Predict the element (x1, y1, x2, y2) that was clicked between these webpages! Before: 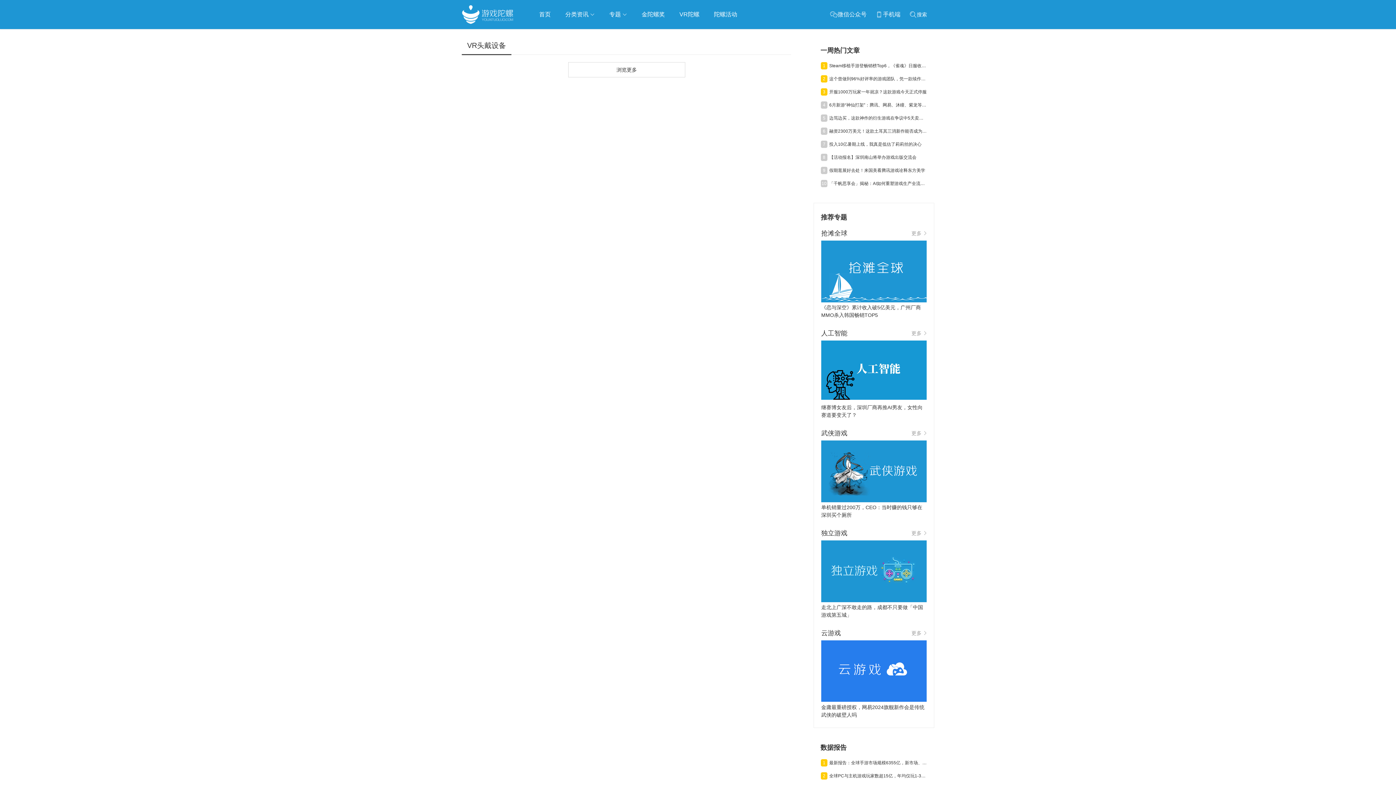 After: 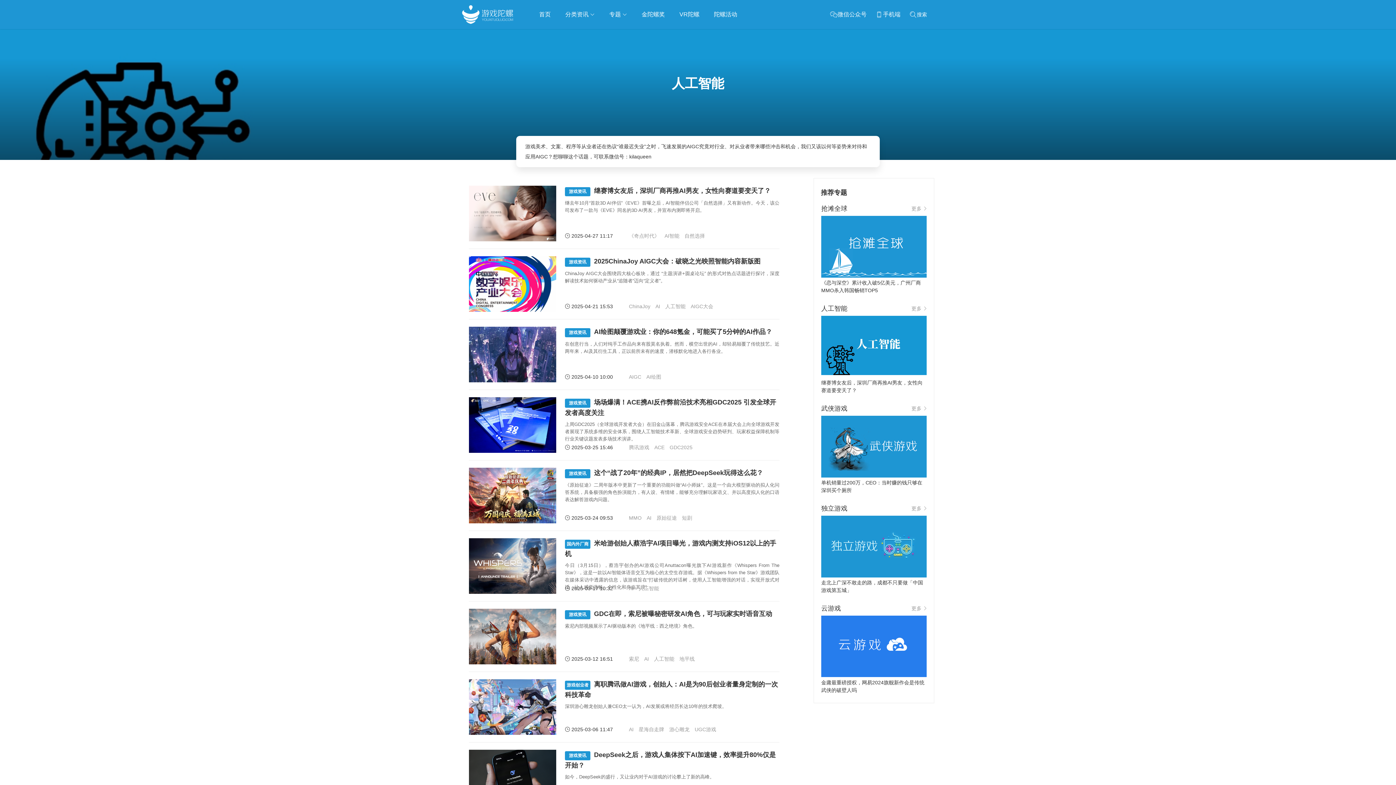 Action: bbox: (821, 340, 926, 402)